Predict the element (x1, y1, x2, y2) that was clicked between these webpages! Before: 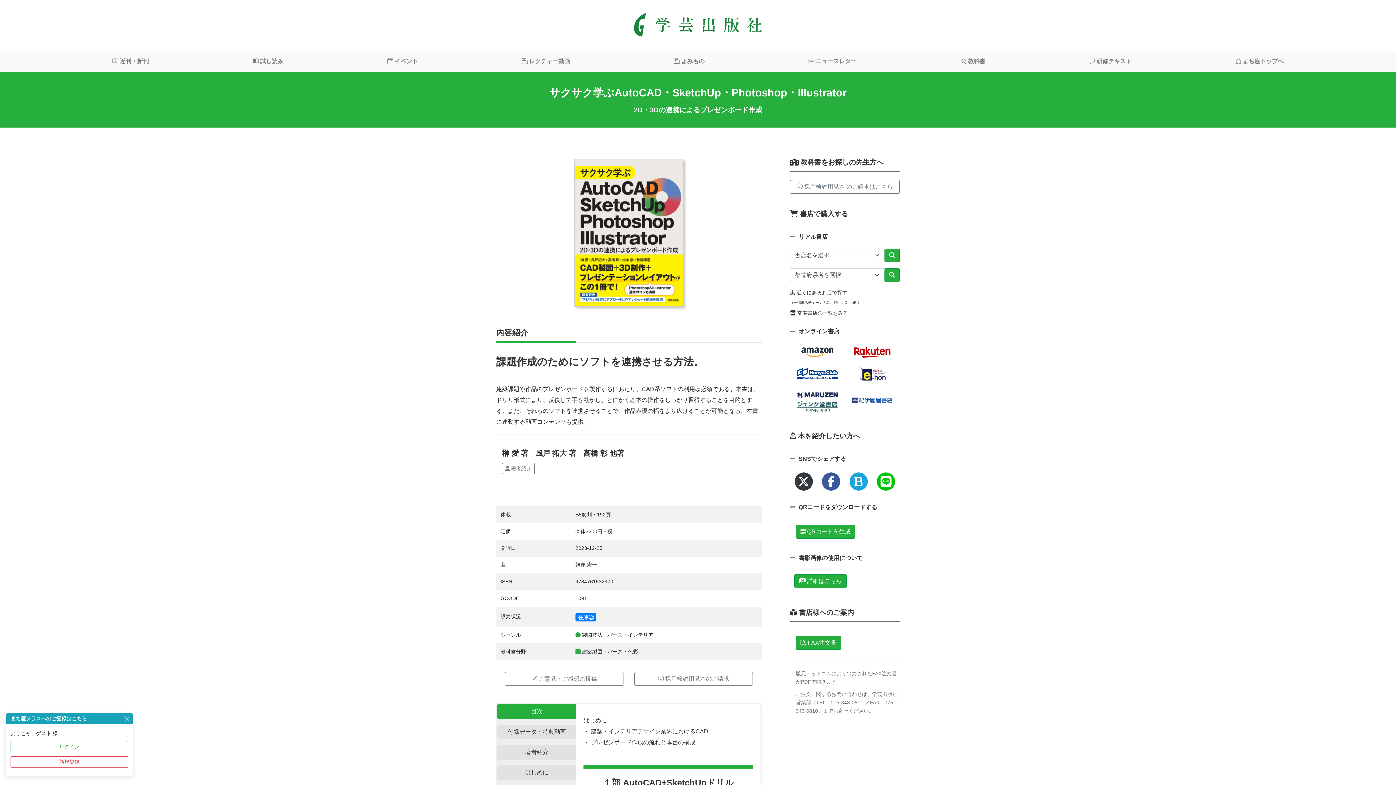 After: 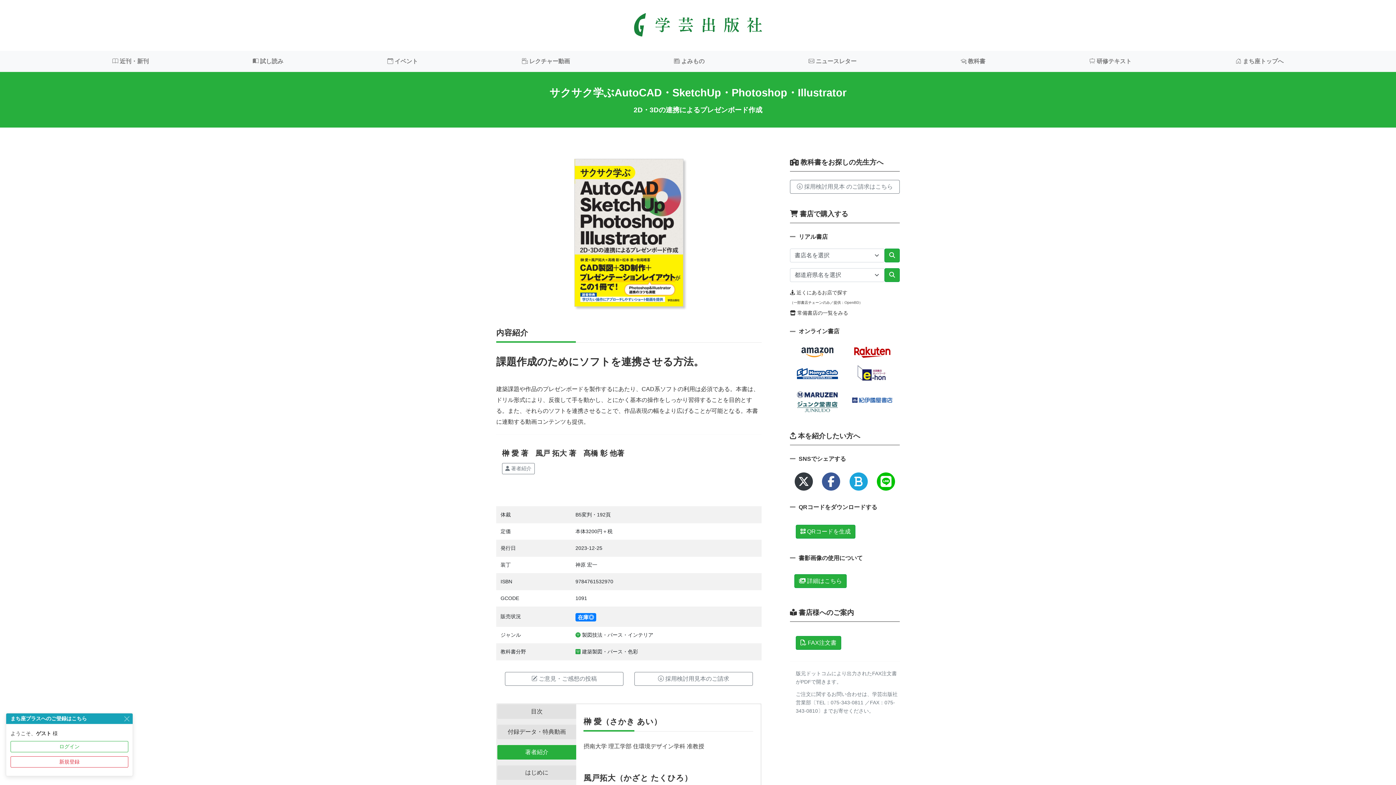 Action: bbox: (497, 745, 576, 759) label: 著者紹介